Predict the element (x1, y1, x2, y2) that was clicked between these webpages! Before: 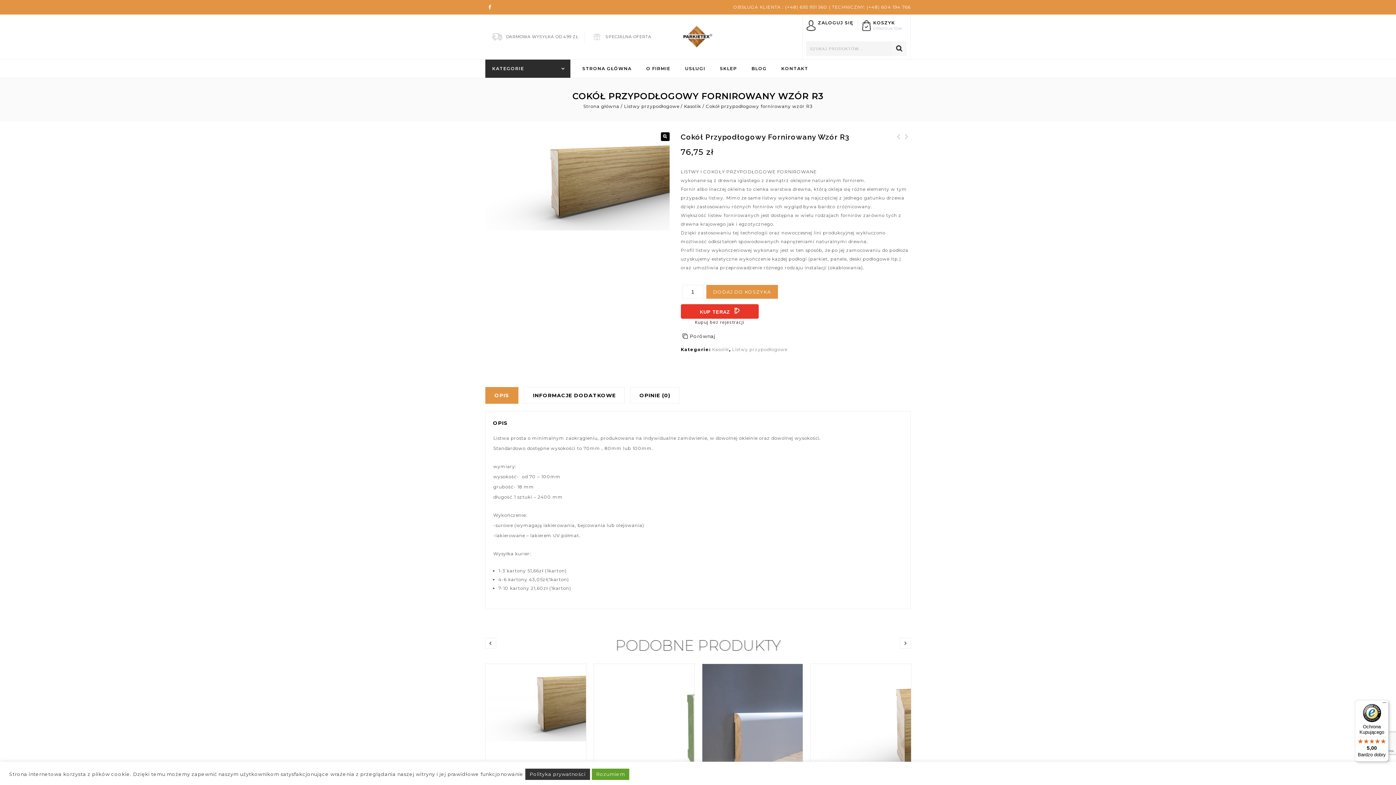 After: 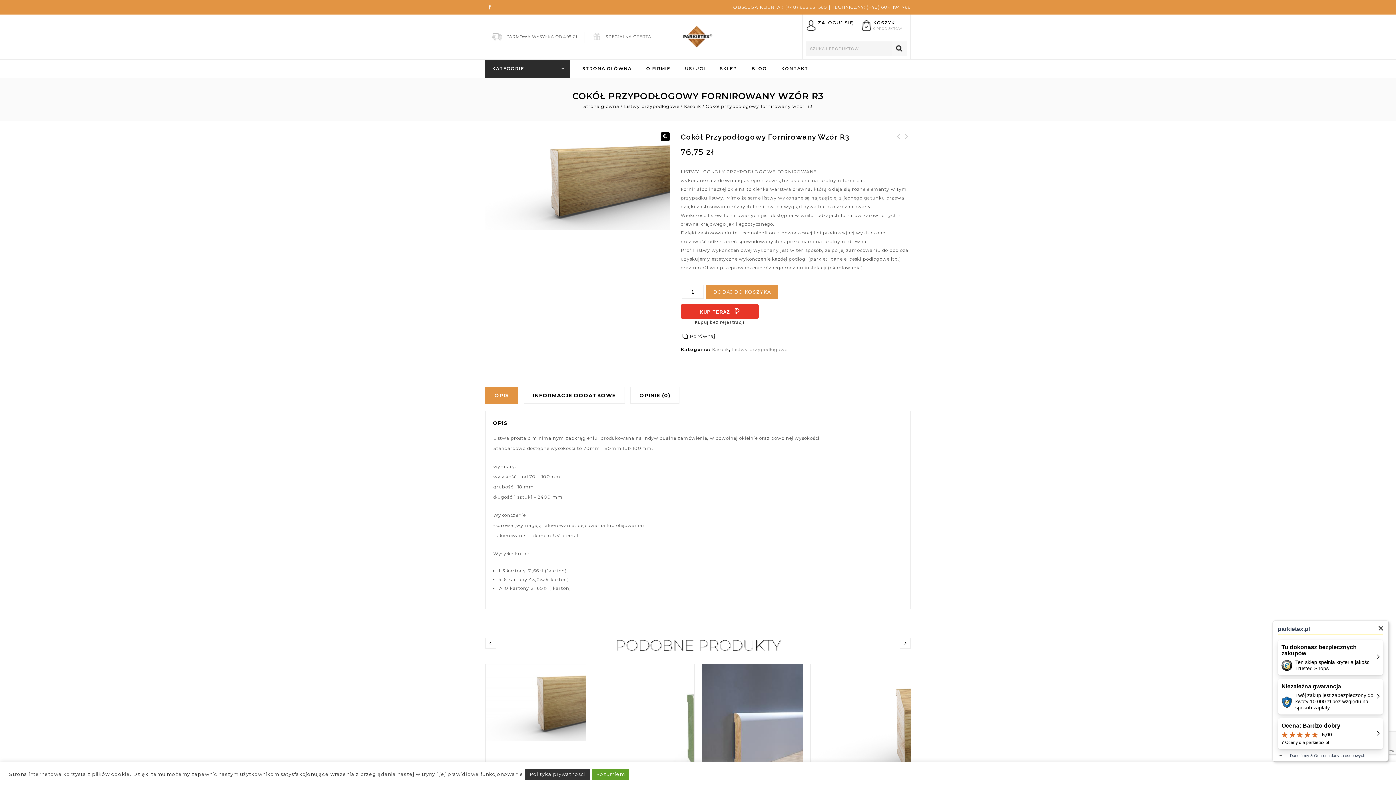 Action: label: Ochrona Kupującego

5,00

Bardzo dobry bbox: (1355, 700, 1389, 762)